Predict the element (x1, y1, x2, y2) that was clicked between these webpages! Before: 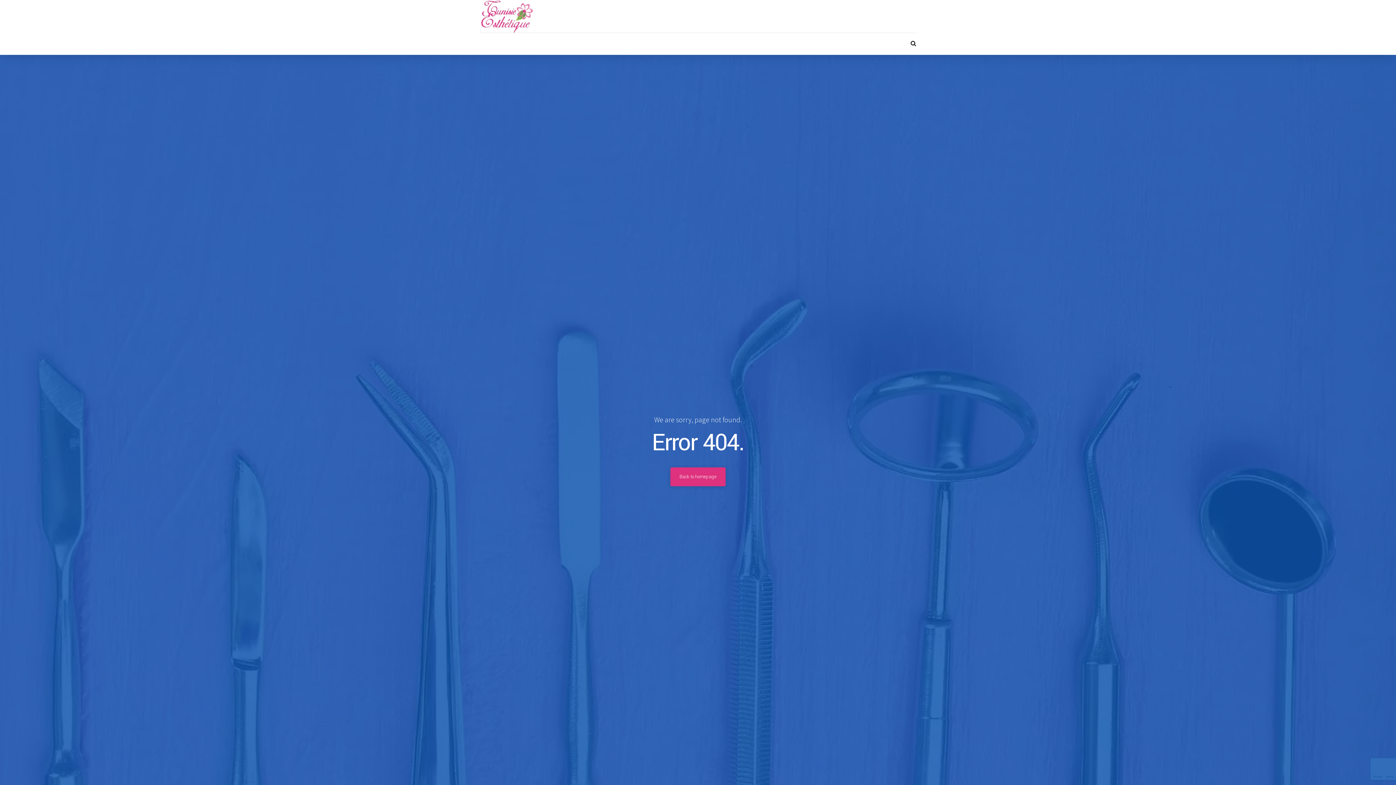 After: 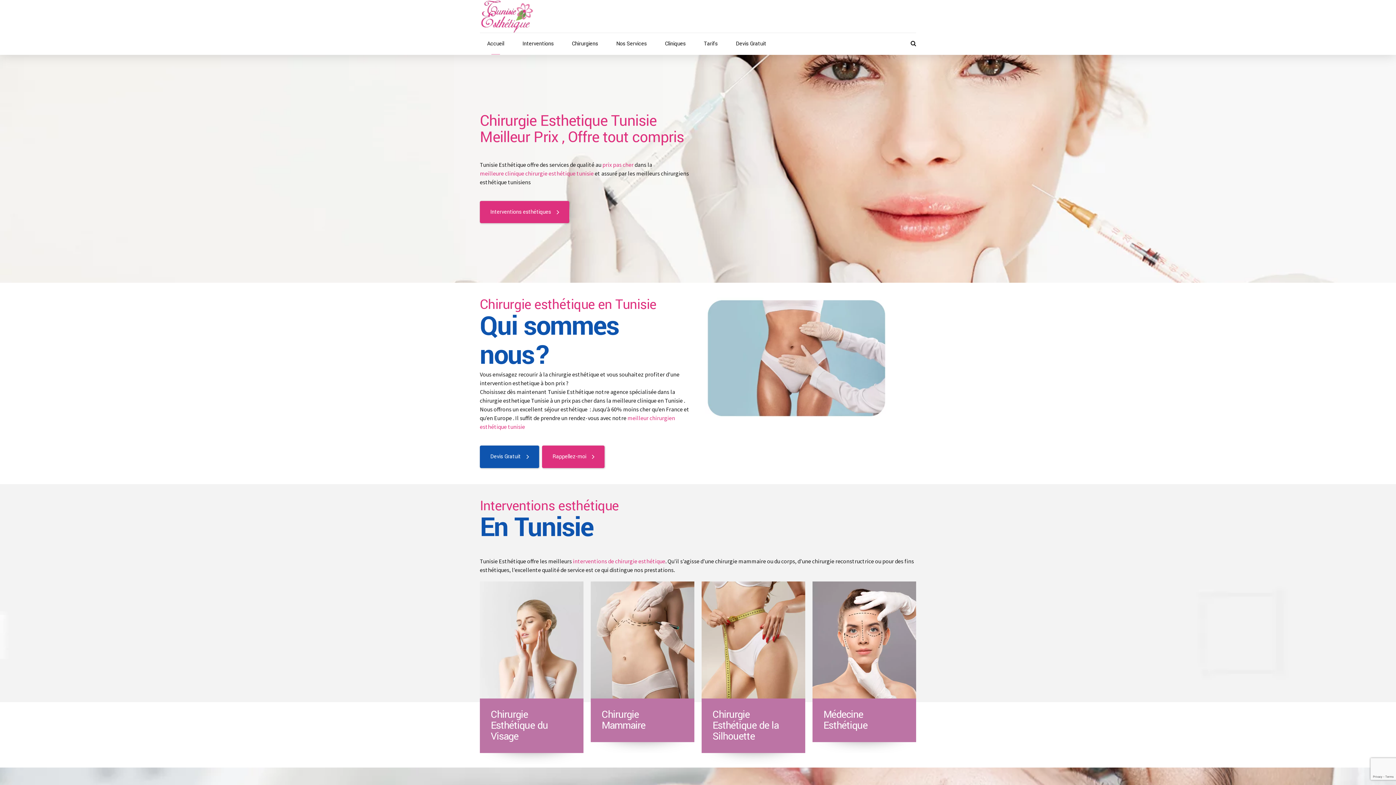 Action: bbox: (480, 0, 533, 32)